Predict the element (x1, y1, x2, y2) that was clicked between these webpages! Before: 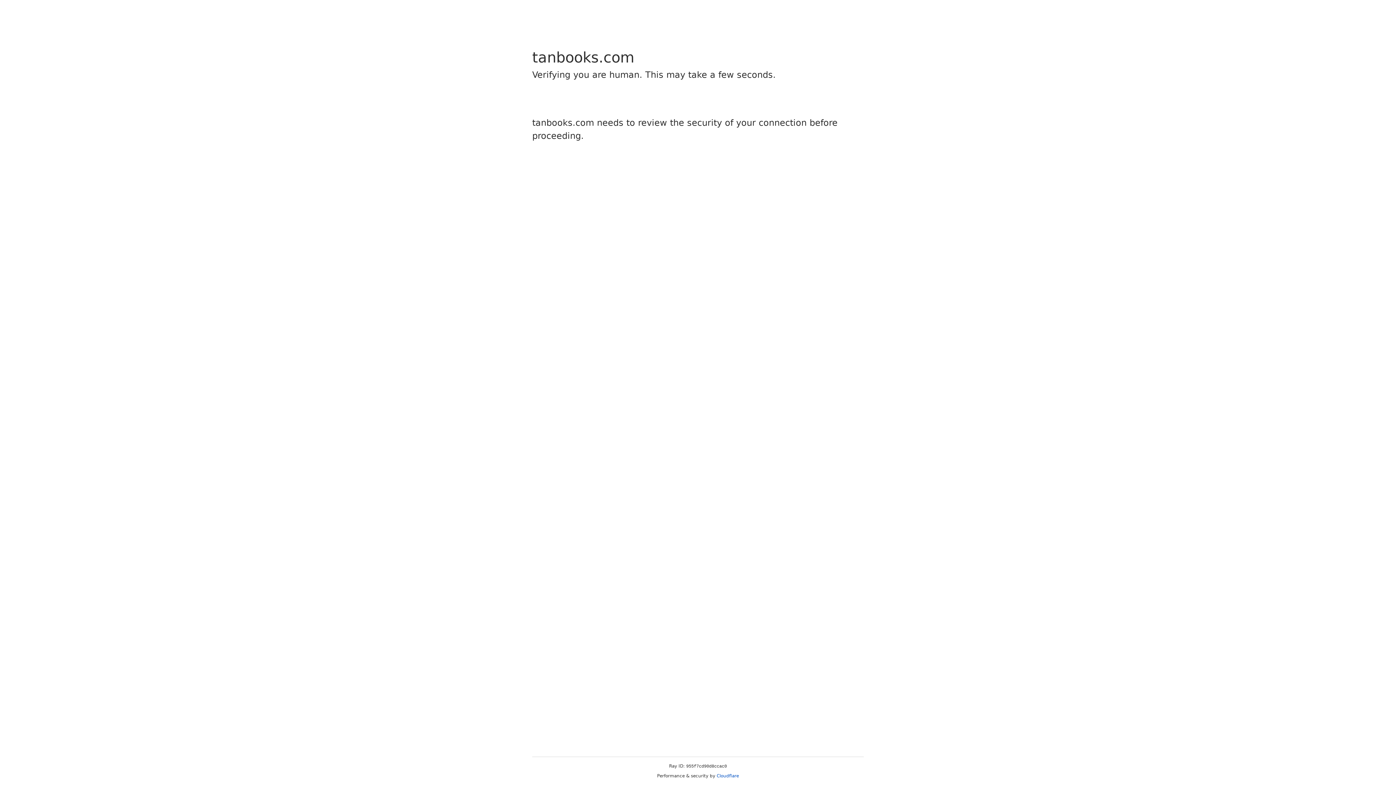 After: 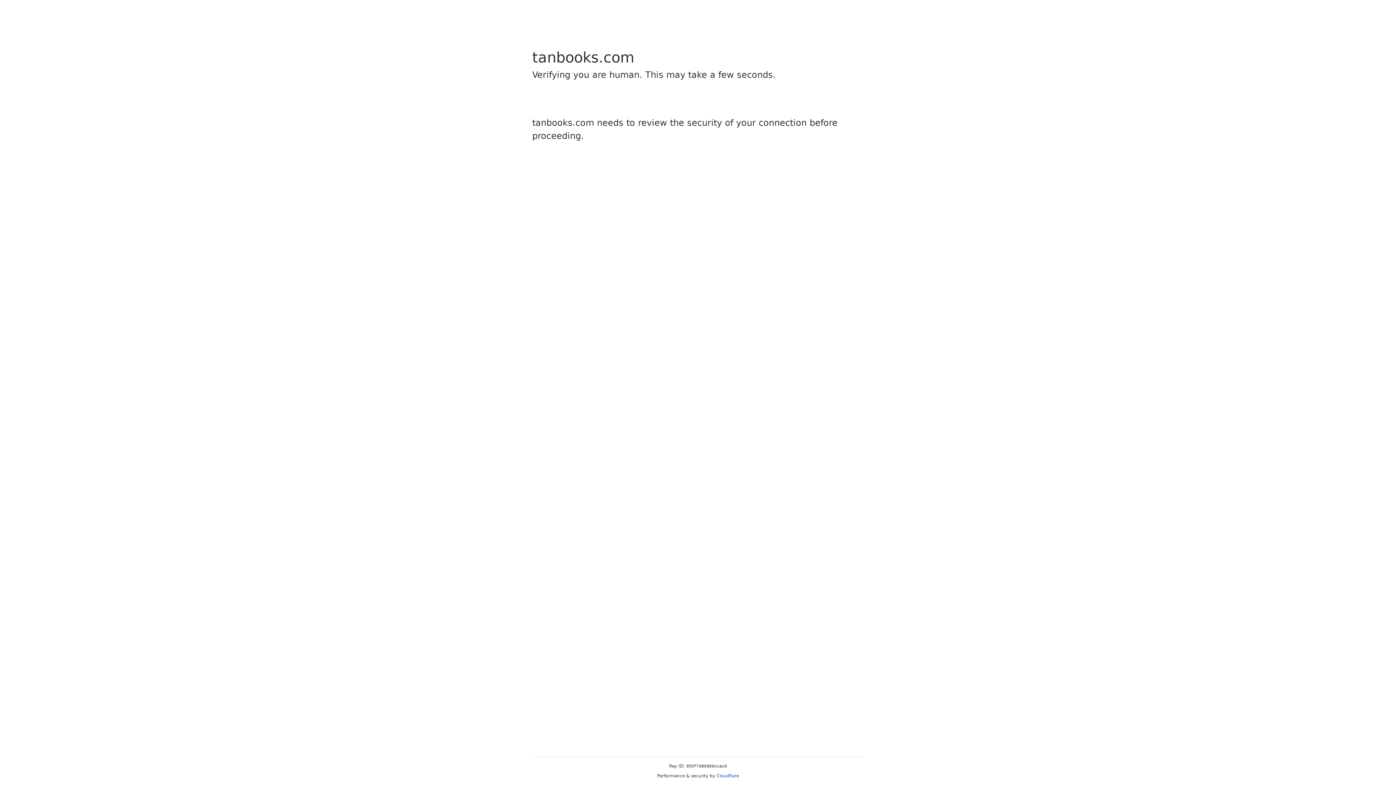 Action: label: Cloudflare bbox: (716, 773, 739, 778)